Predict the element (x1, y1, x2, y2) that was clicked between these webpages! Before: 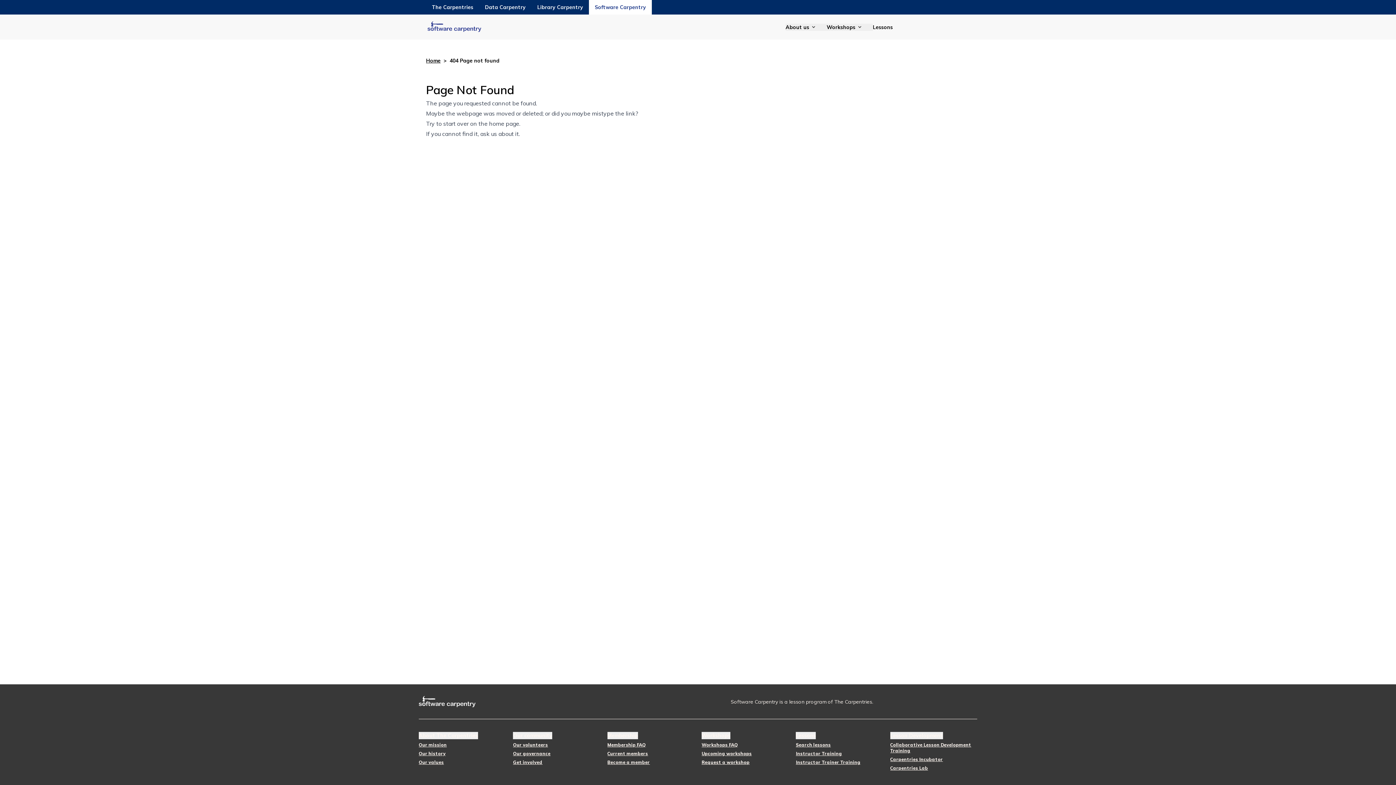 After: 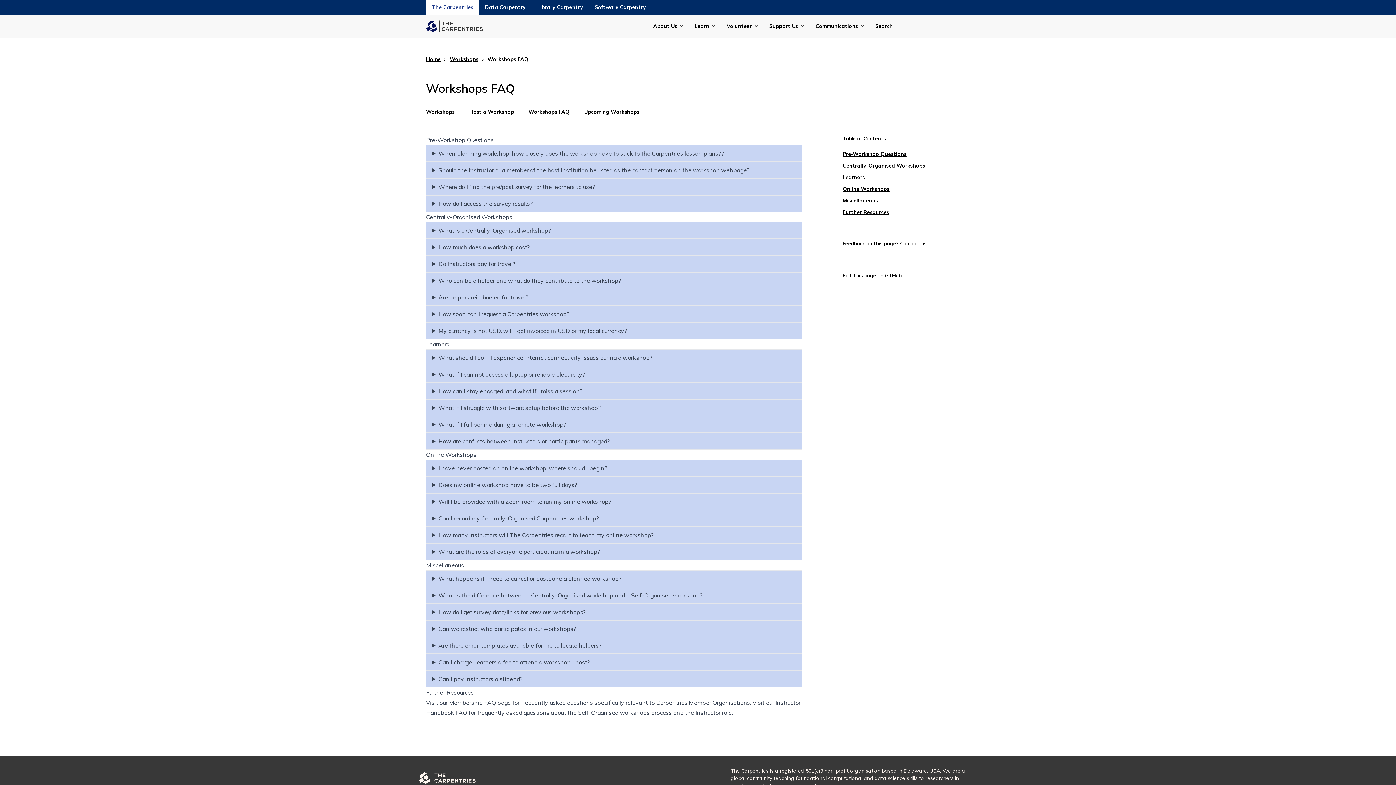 Action: label: Workshops FAQ bbox: (701, 742, 738, 748)